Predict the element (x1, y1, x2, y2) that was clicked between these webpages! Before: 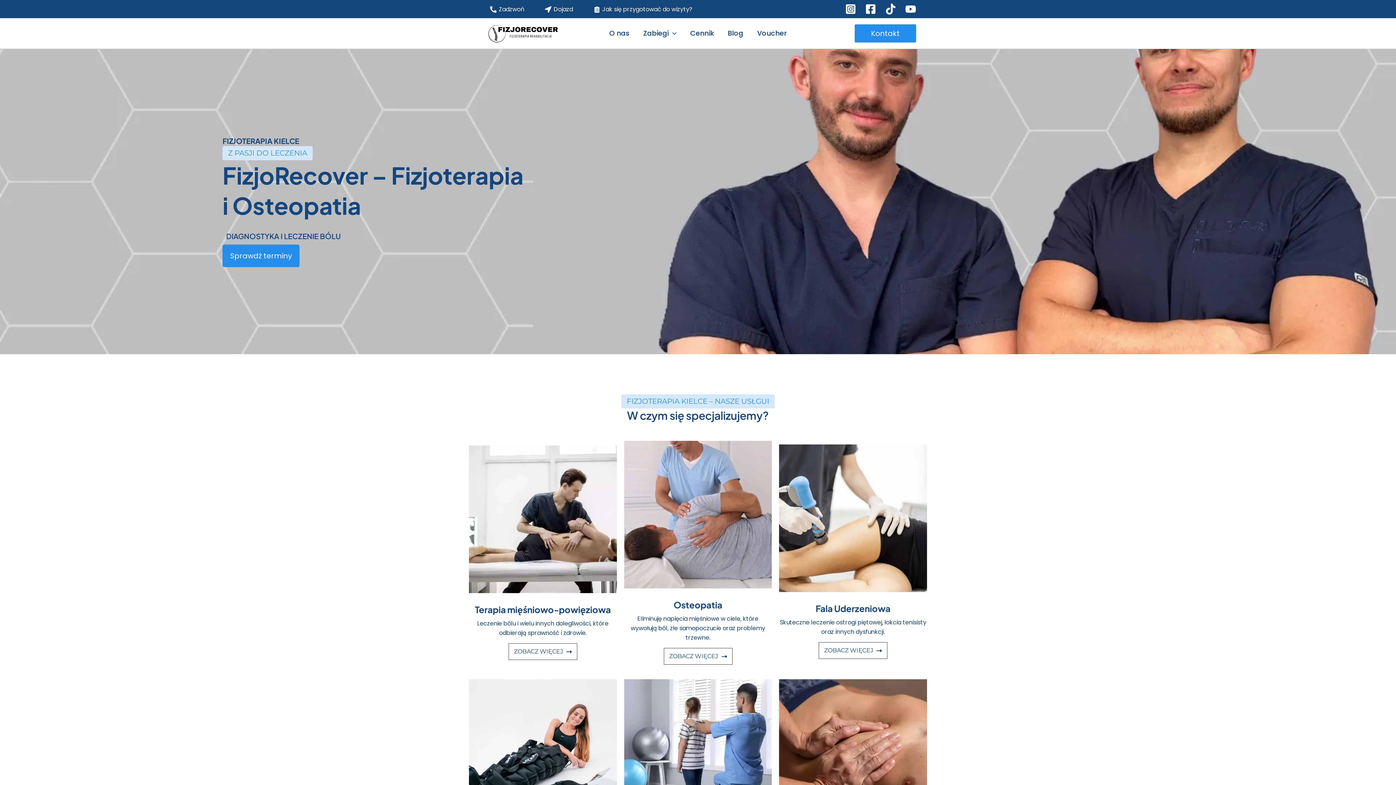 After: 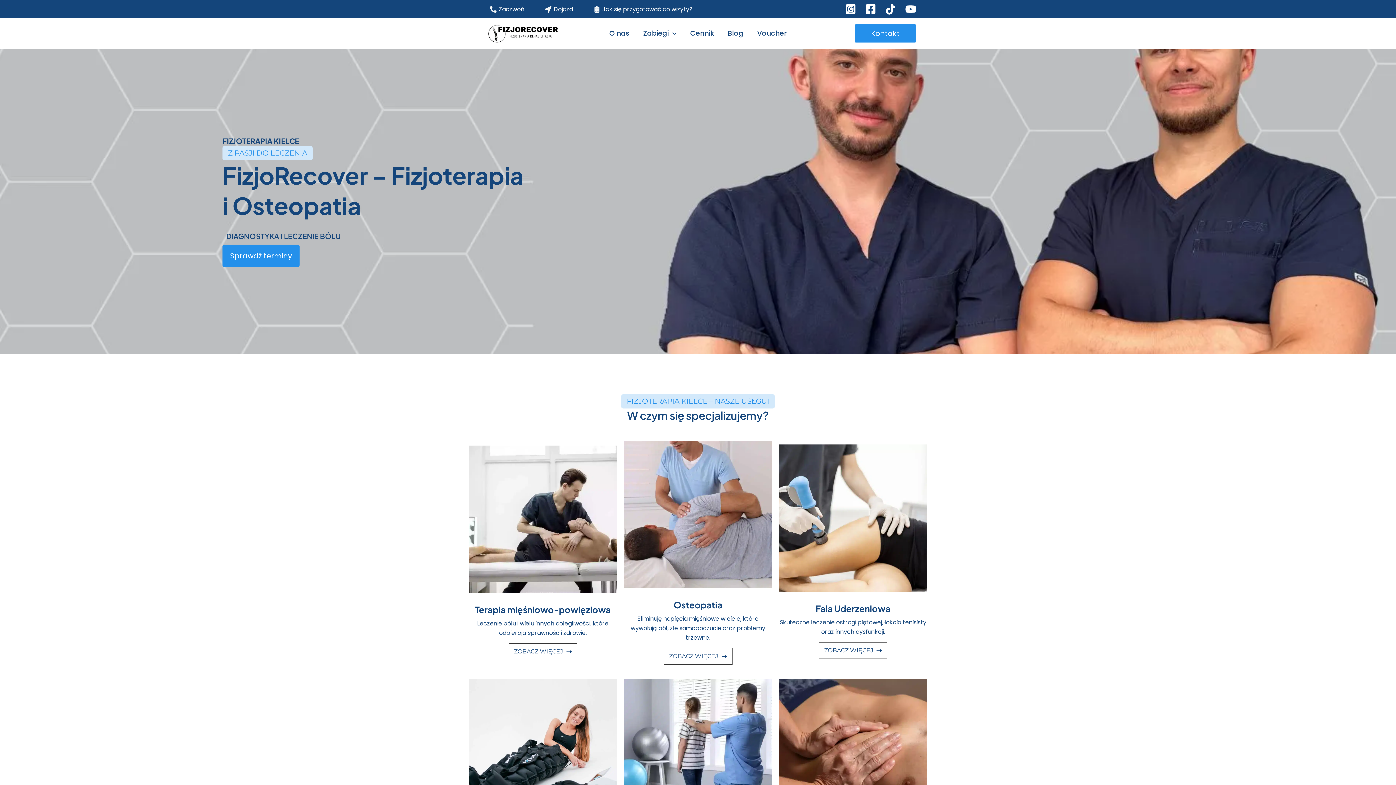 Action: bbox: (621, 394, 774, 408) label: FIZJOTERAPIA KIELCE – NASZE USŁGUI